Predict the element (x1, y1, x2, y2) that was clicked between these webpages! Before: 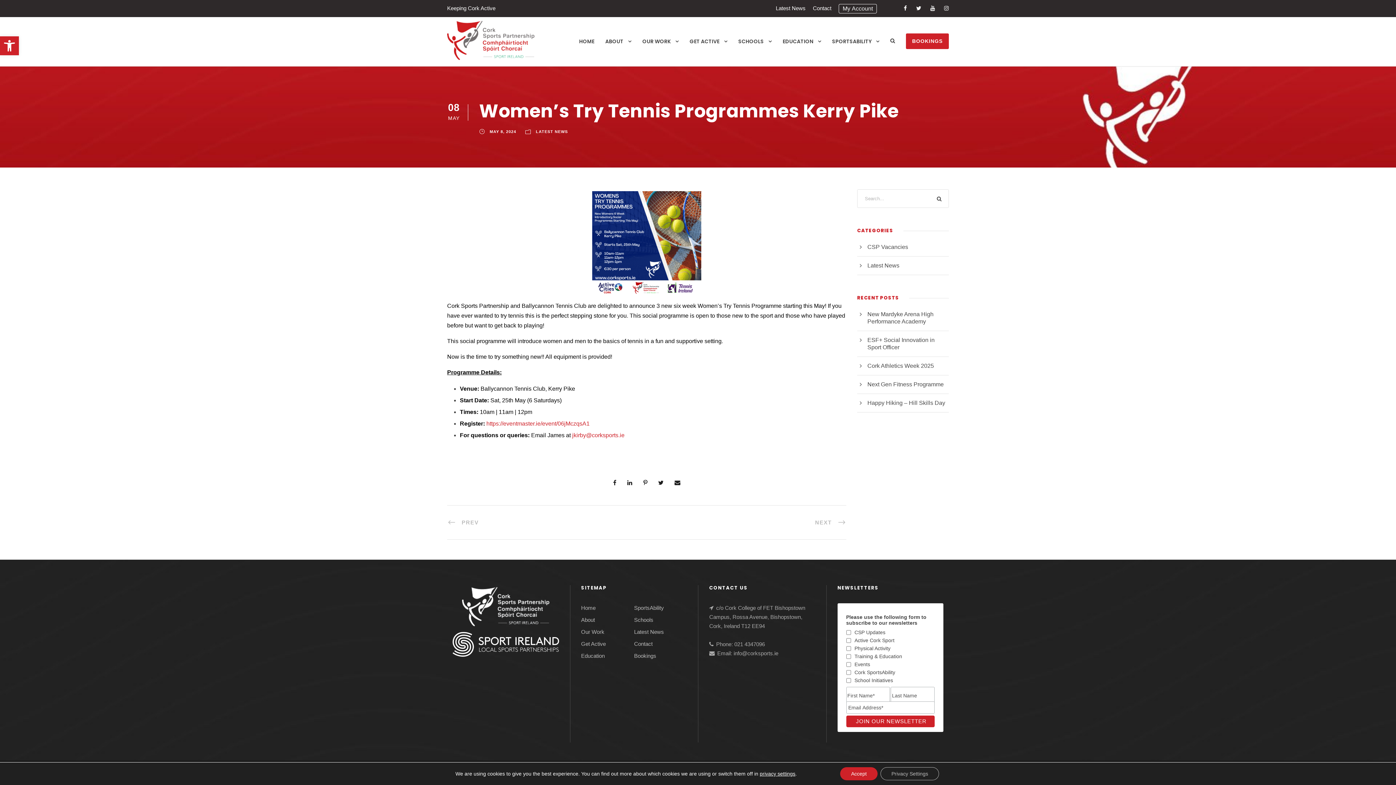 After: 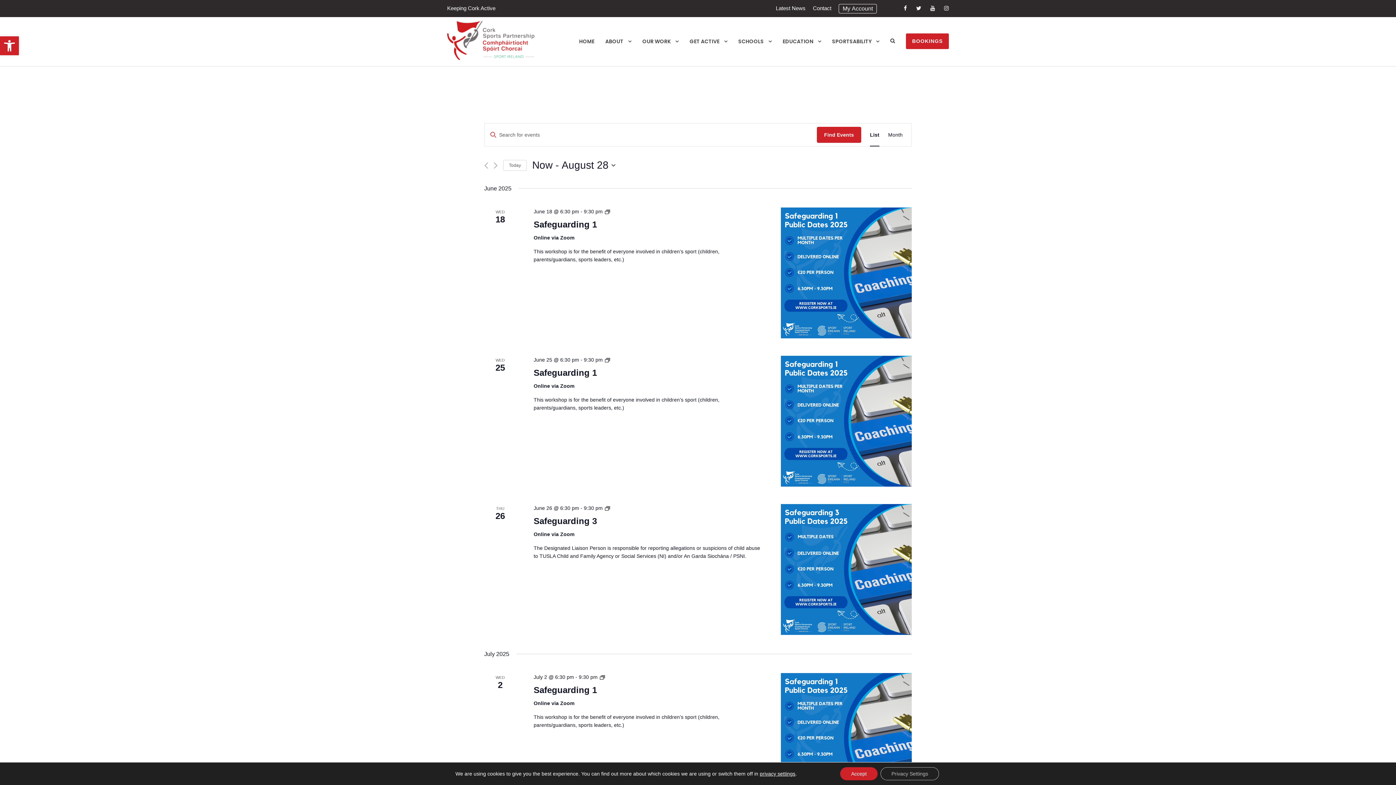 Action: bbox: (634, 653, 656, 659) label: Bookings